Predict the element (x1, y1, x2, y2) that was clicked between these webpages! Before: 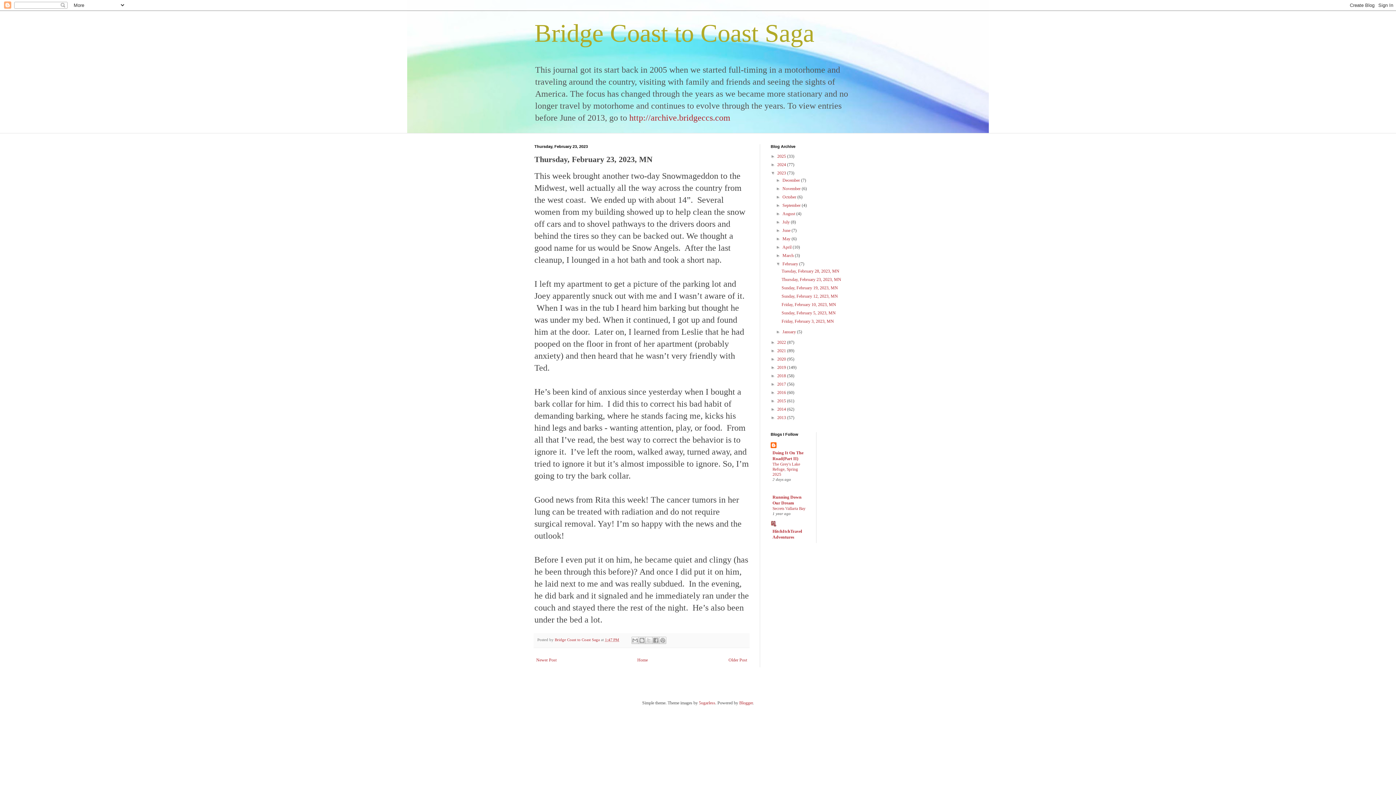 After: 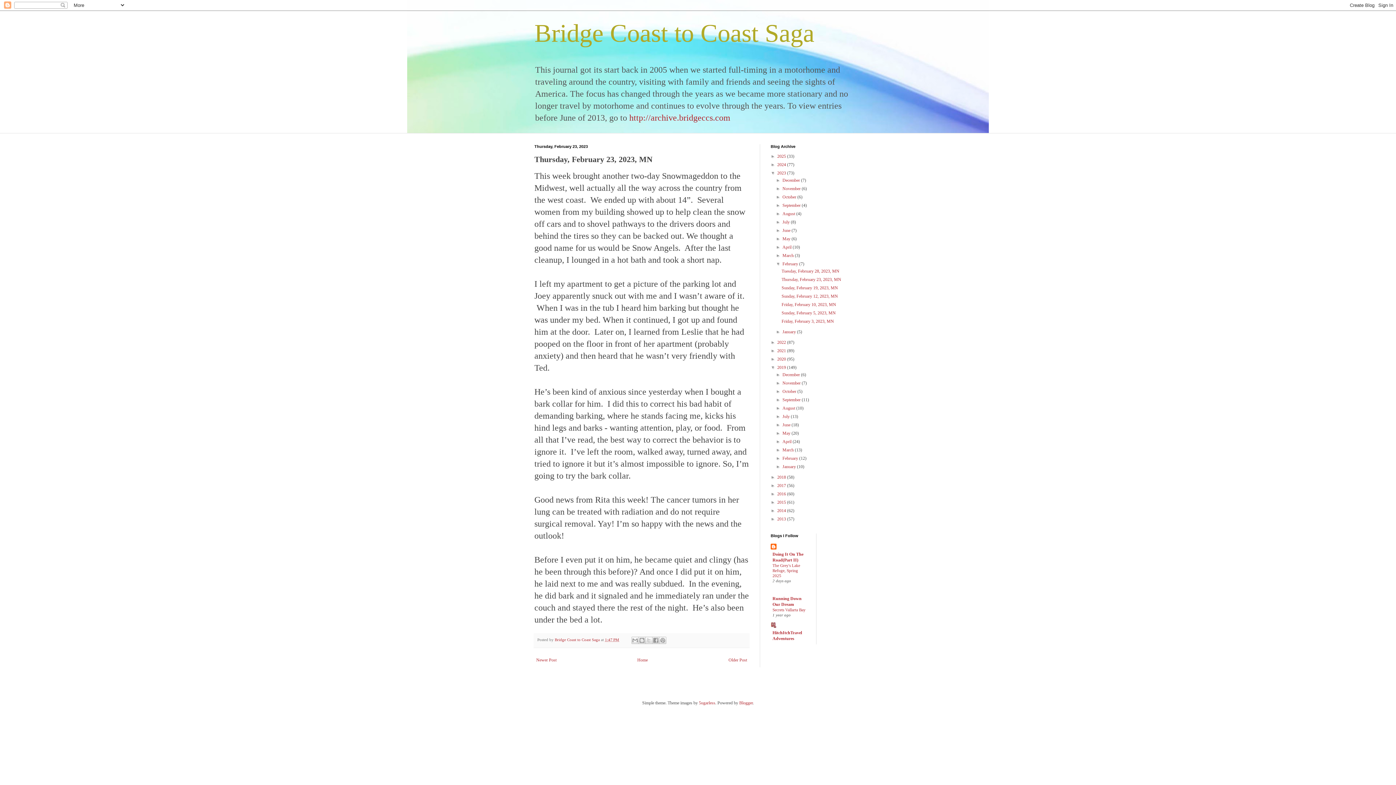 Action: label: ►   bbox: (770, 365, 777, 370)